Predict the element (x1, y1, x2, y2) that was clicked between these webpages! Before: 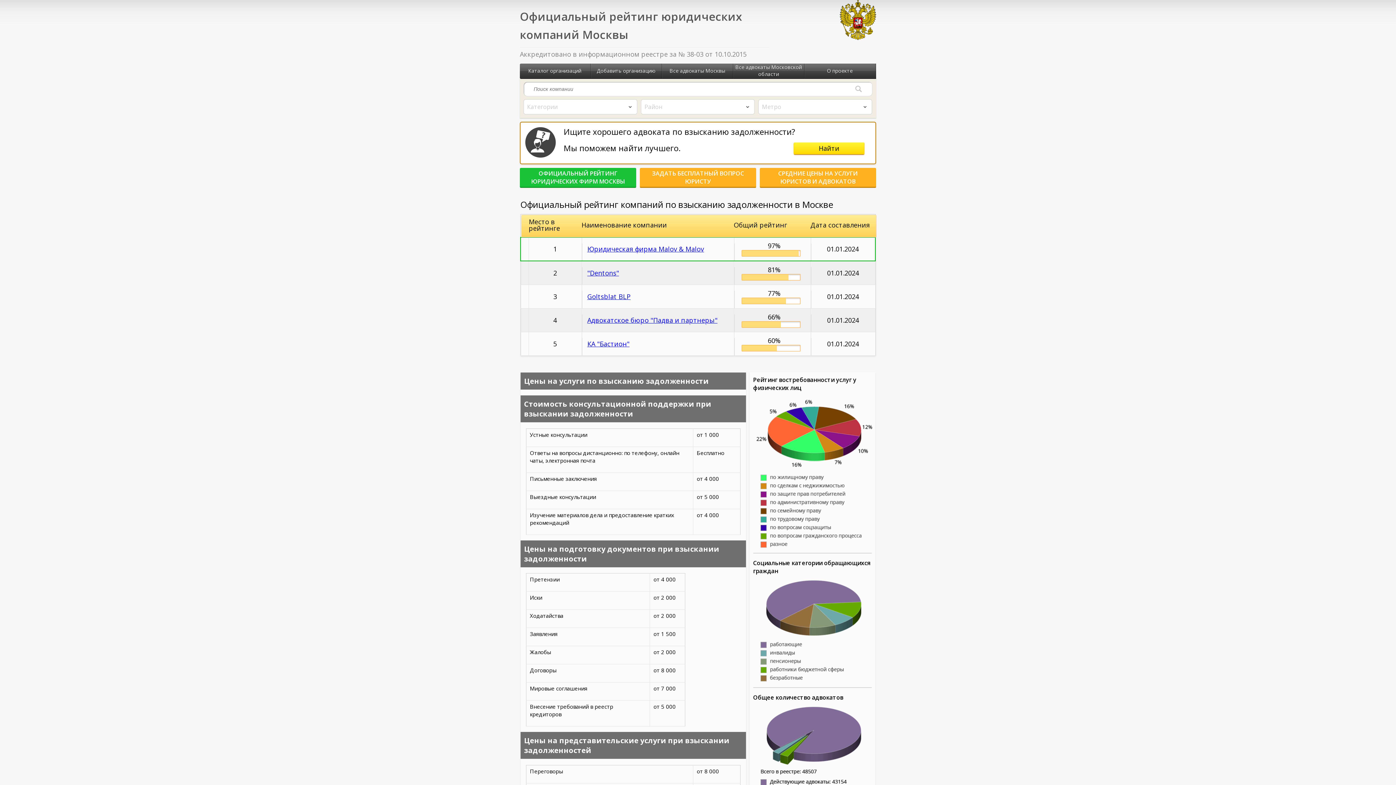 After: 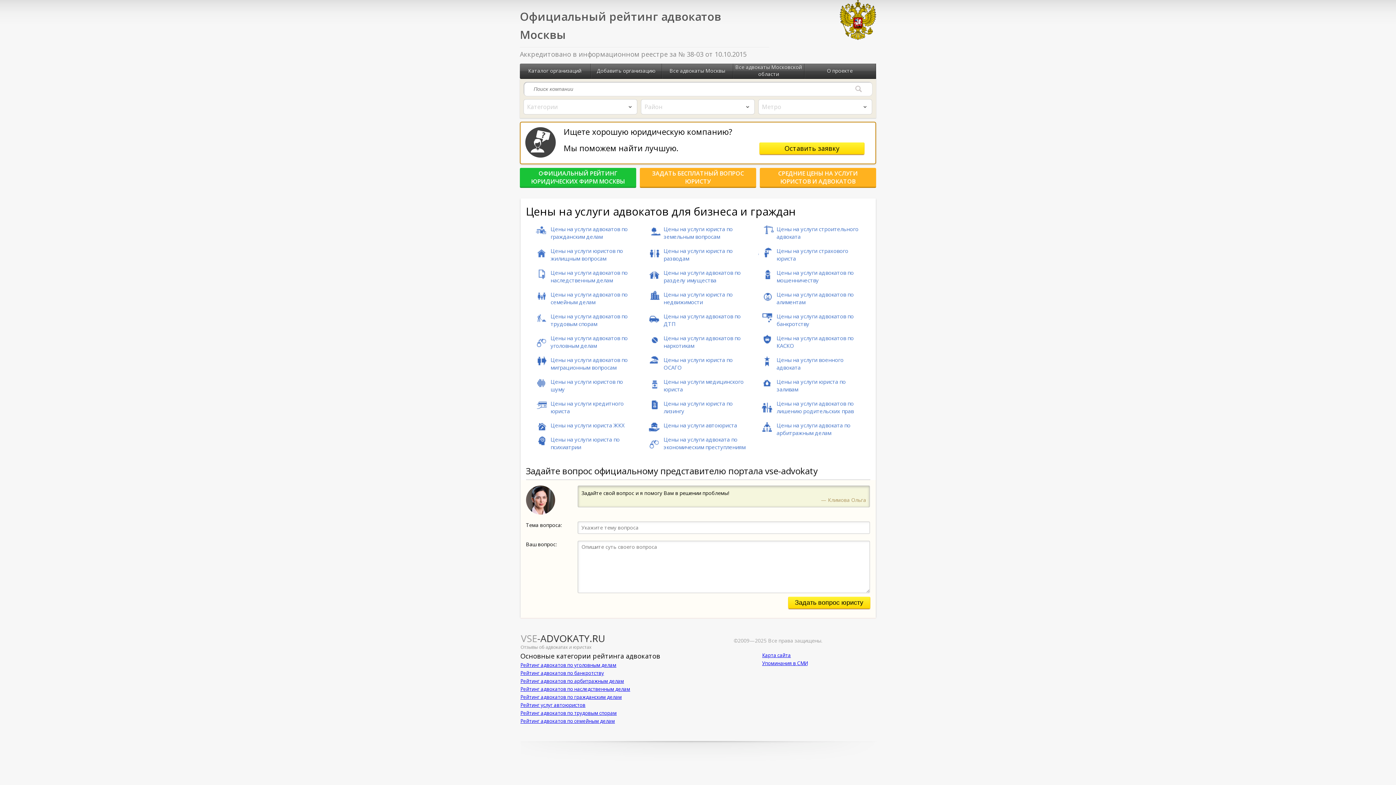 Action: bbox: (760, 167, 876, 187) label: СРЕДНИЕ ЦЕНЫ НА УСЛУГИ ЮРИСТОВ И АДВОКАТОВ